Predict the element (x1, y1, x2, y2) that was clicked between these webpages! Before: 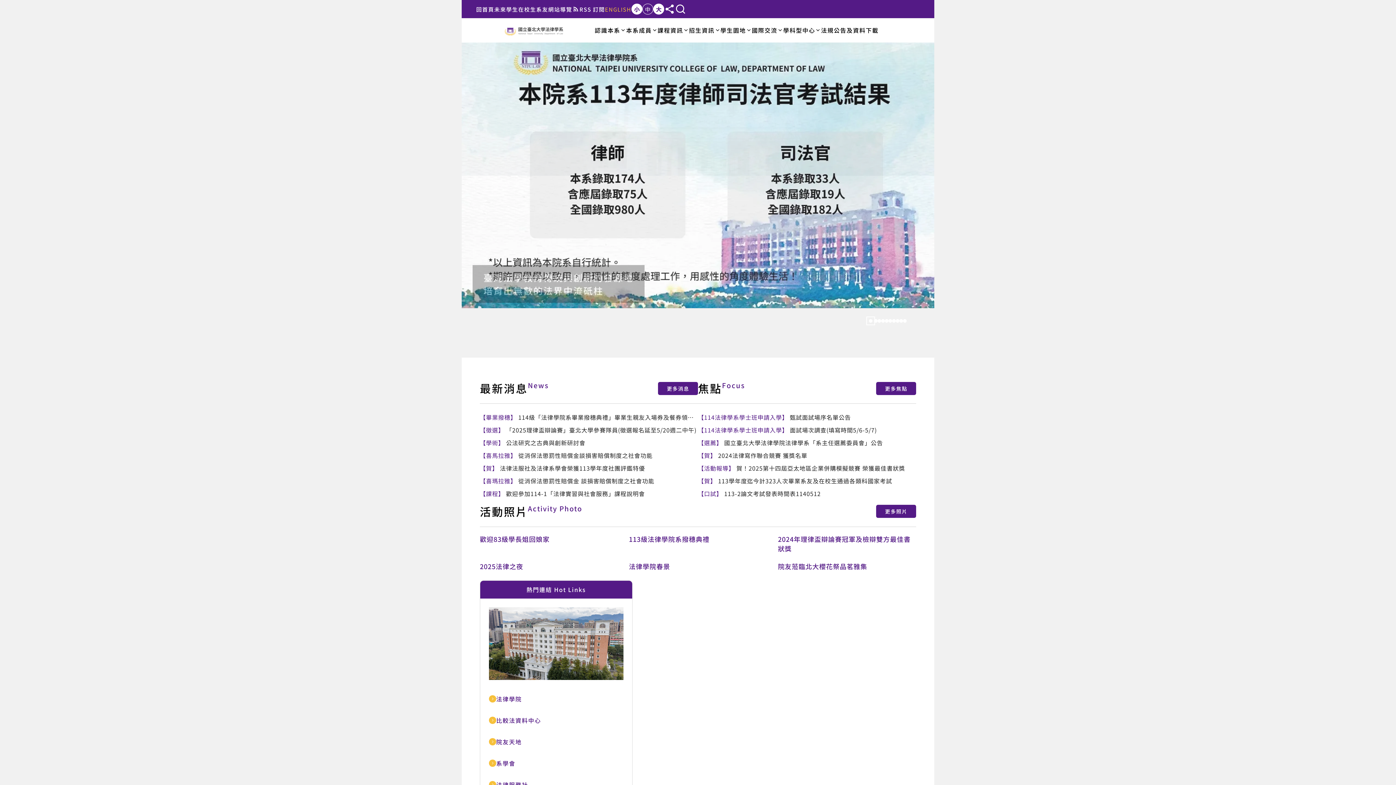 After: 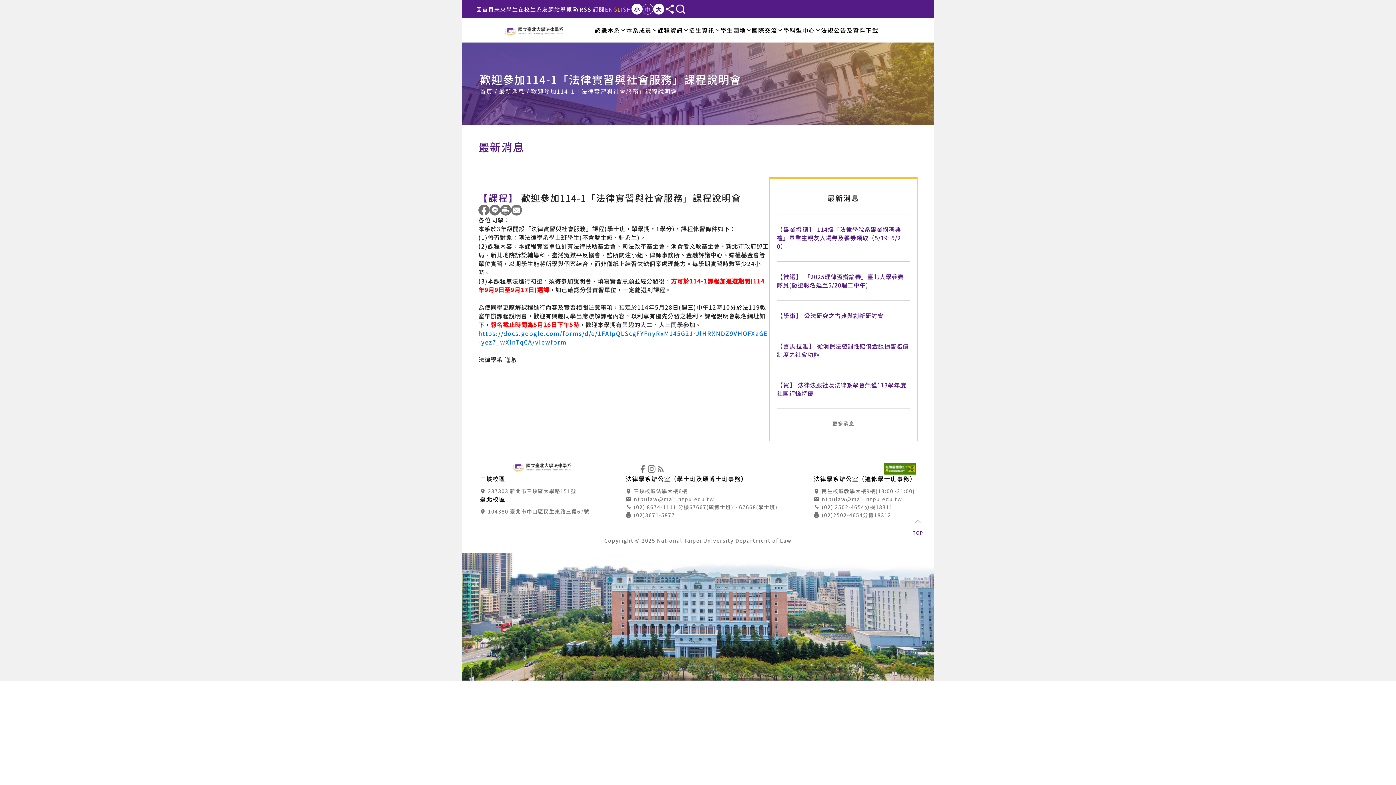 Action: bbox: (480, 487, 698, 500) label: 【課程】 歡迎參加114-1「法律實習與社會服務」課程說明會